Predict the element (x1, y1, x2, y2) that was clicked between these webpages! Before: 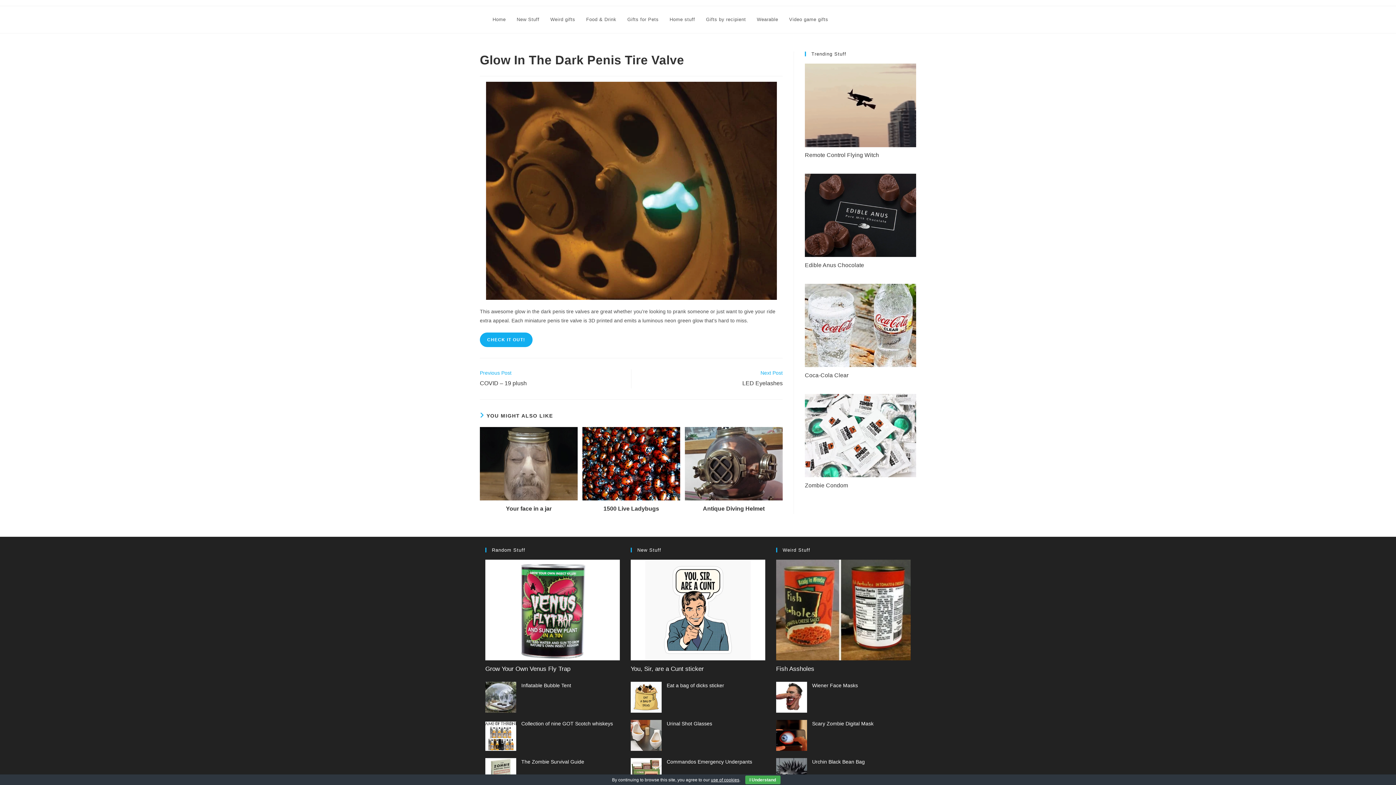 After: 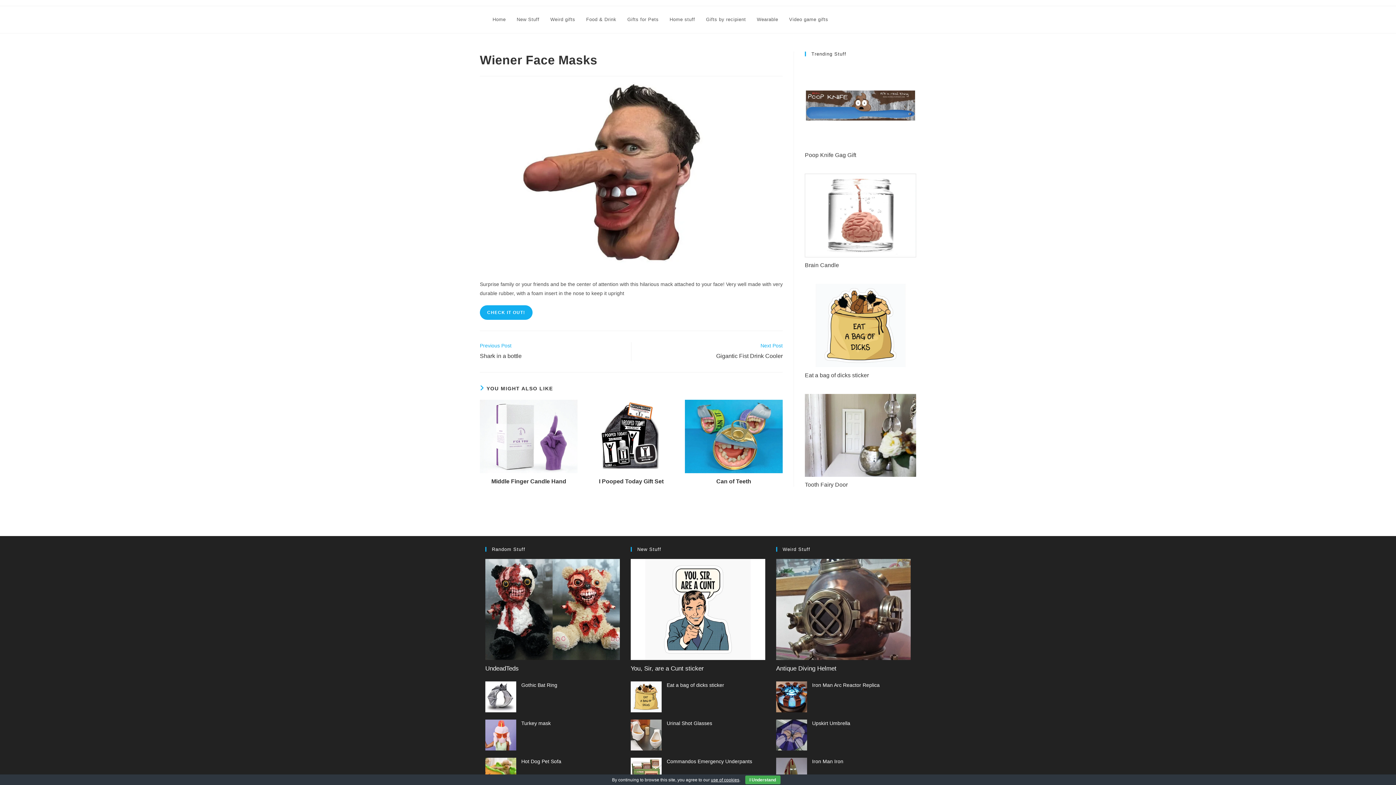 Action: bbox: (776, 682, 807, 712)